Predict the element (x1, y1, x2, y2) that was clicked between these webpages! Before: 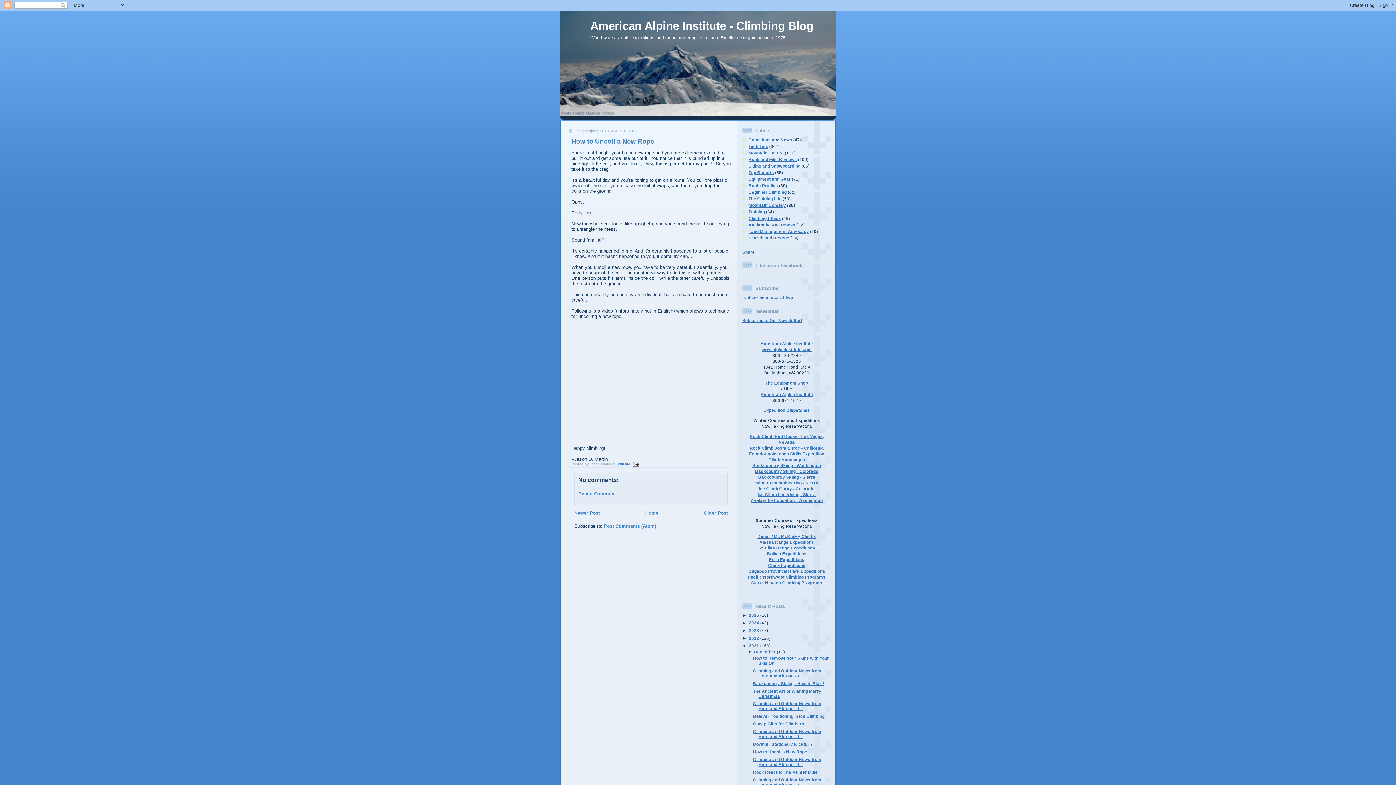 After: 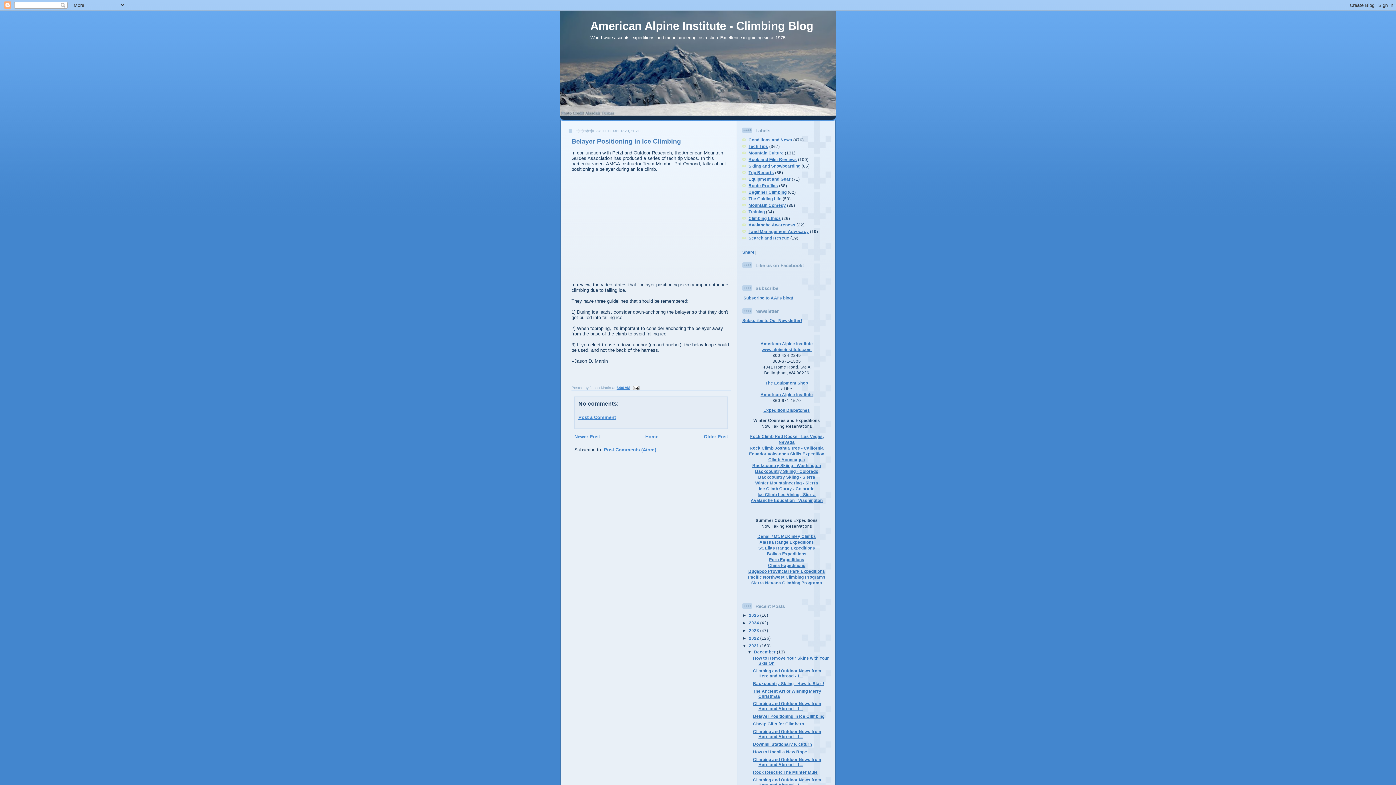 Action: label: Belayer Positioning in Ice Climbing bbox: (753, 714, 824, 719)